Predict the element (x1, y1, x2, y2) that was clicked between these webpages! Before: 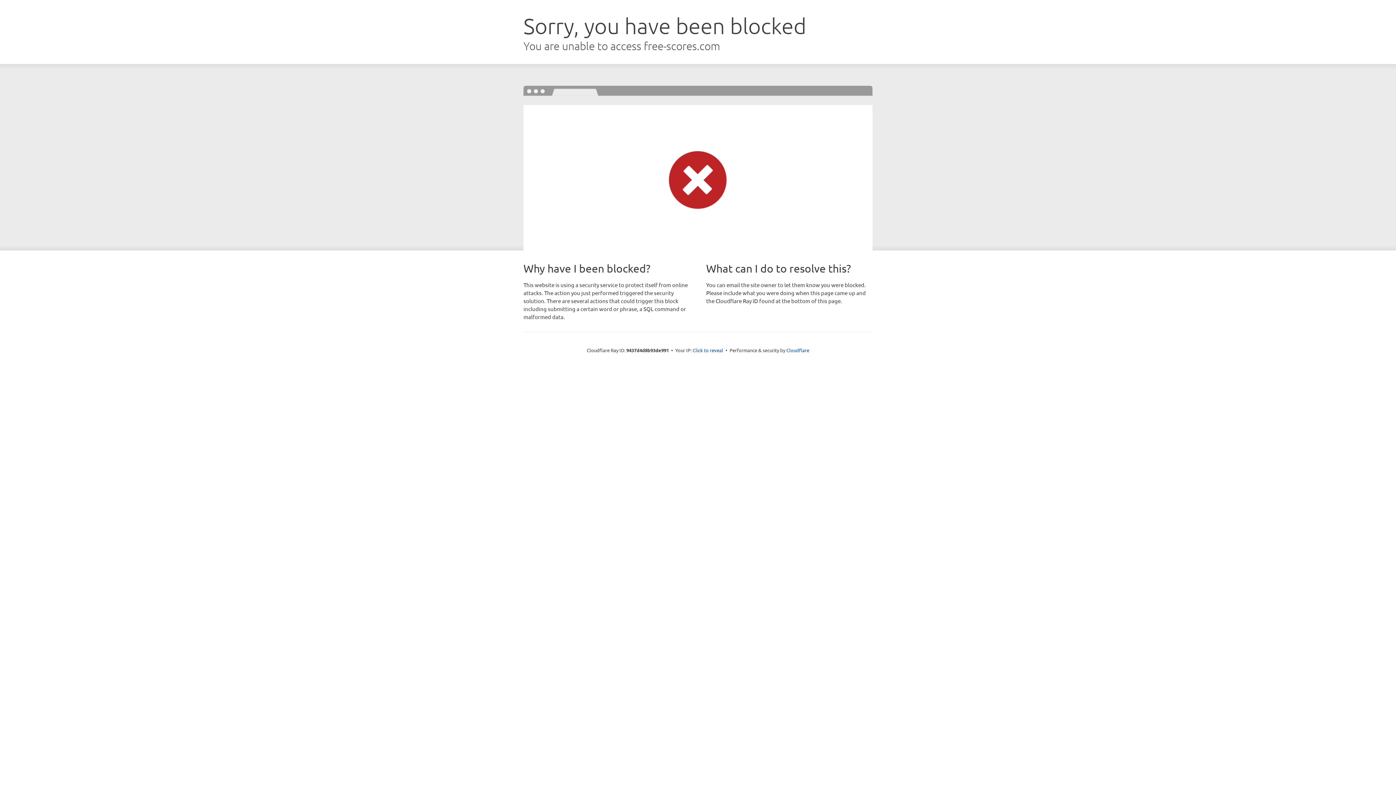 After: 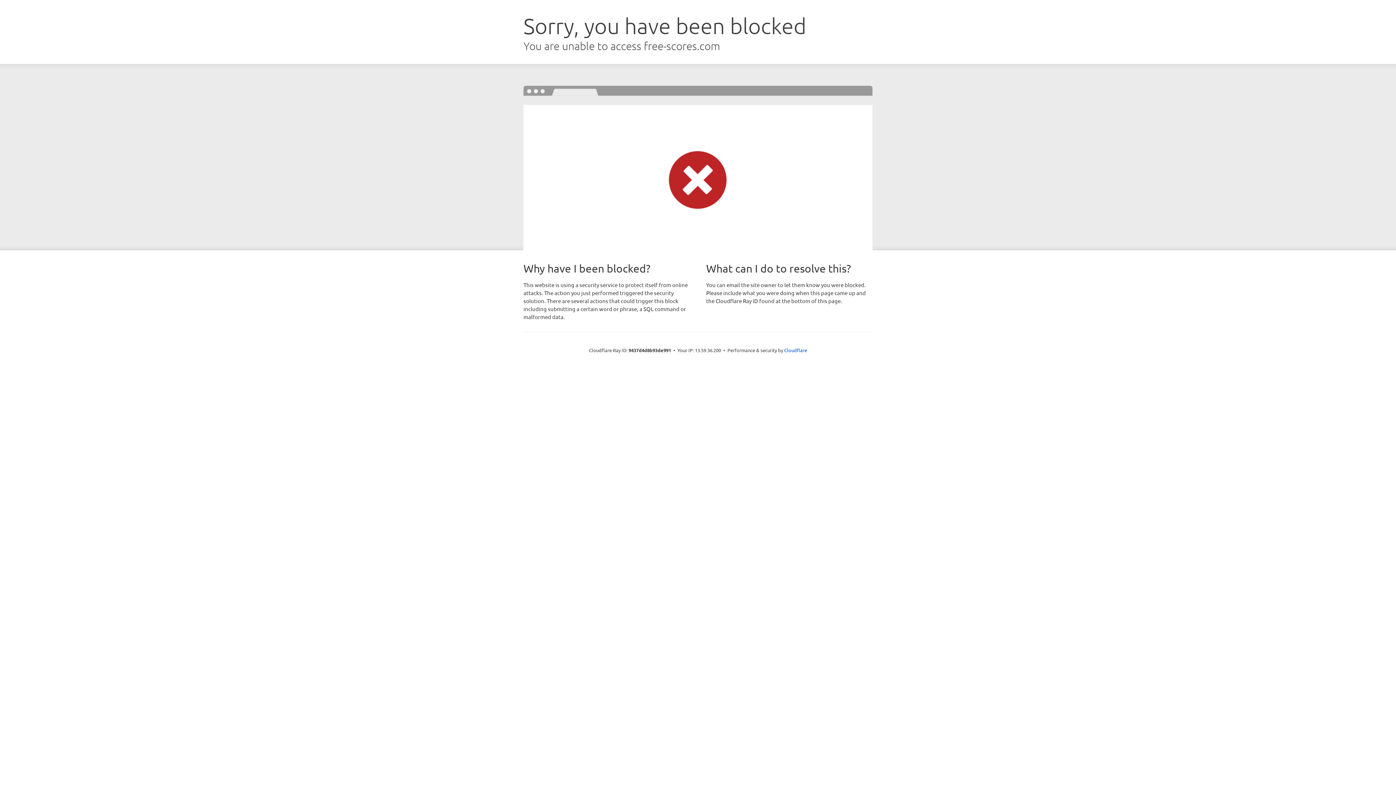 Action: bbox: (692, 346, 723, 353) label: Click to reveal